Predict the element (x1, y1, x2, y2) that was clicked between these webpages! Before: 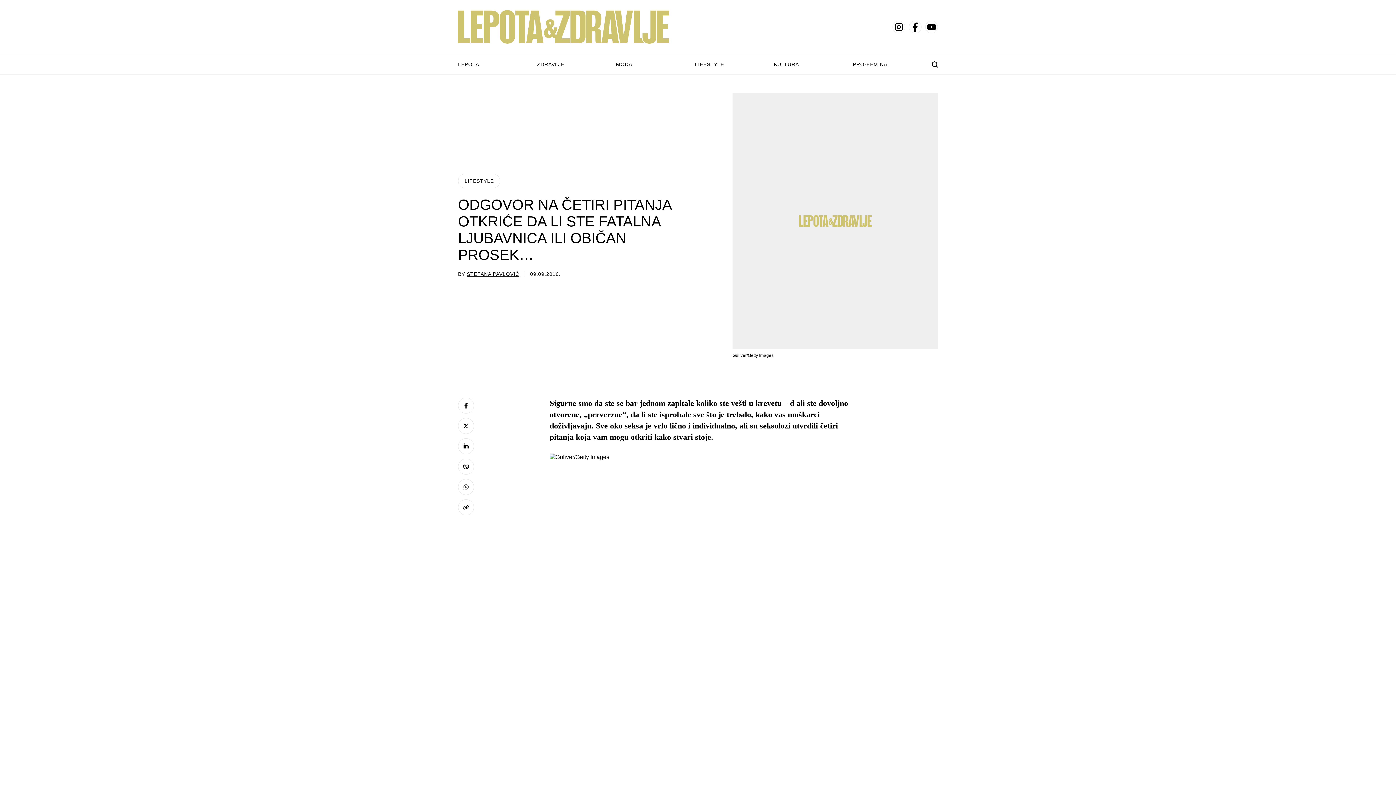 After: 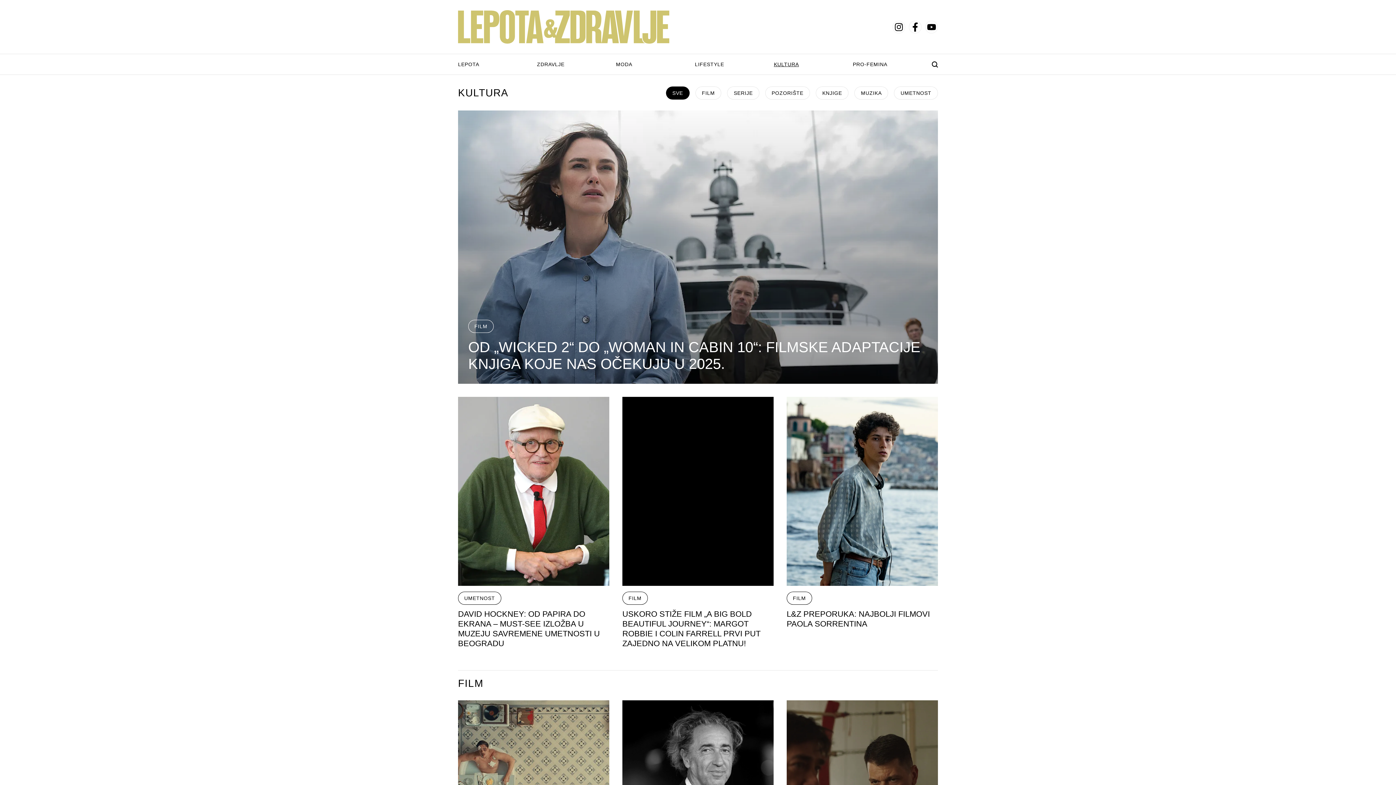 Action: bbox: (774, 61, 853, 67) label: KULTURA